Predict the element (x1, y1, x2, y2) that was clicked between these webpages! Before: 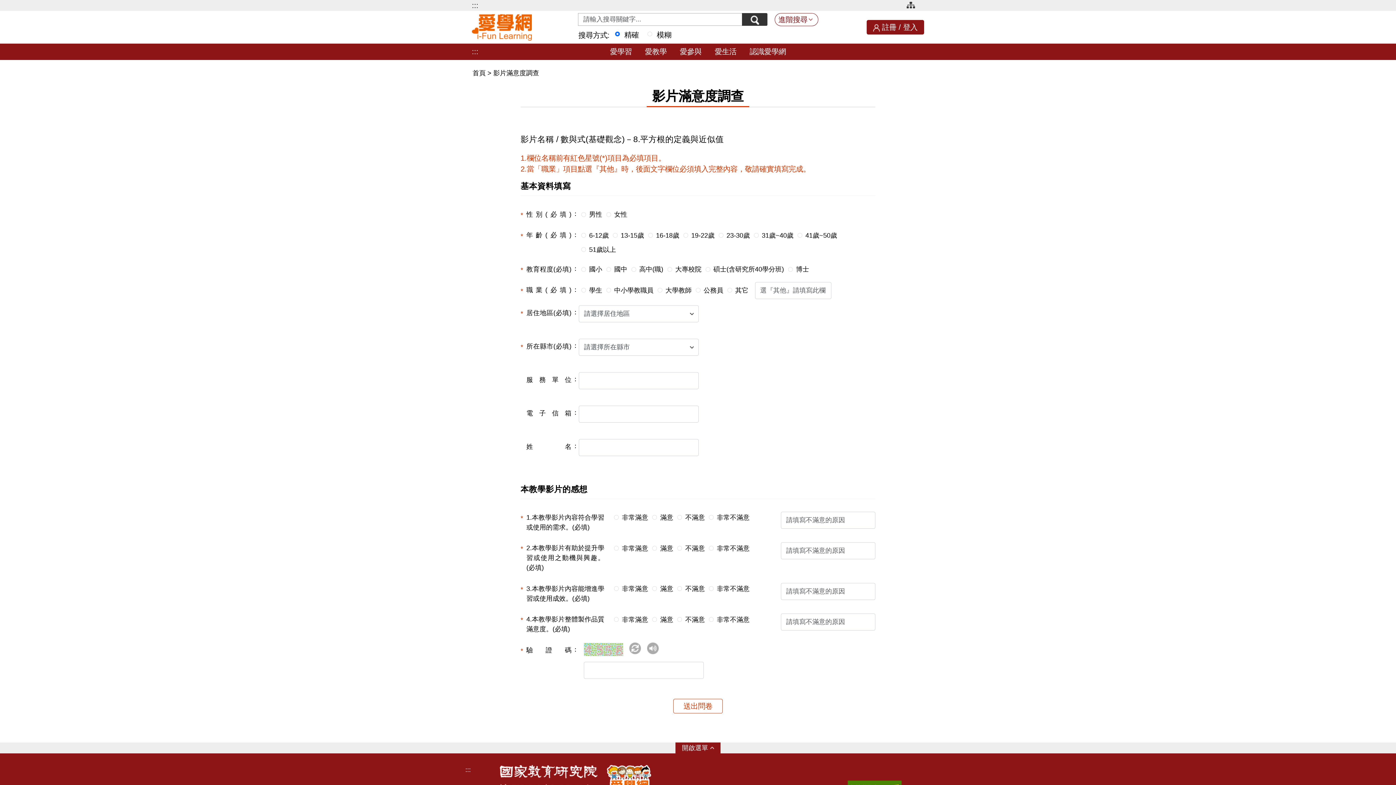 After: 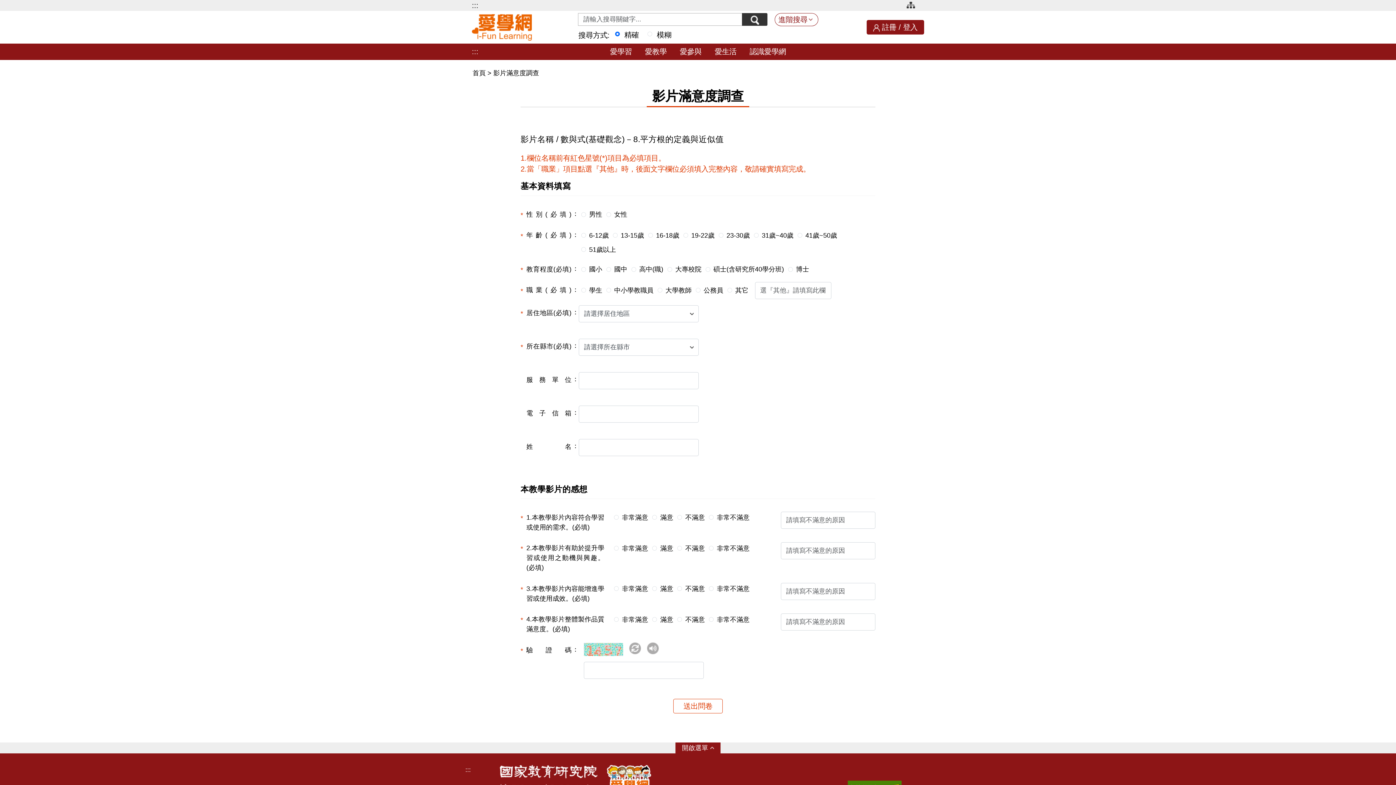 Action: label: 影片滿意度調查 bbox: (493, 69, 539, 76)